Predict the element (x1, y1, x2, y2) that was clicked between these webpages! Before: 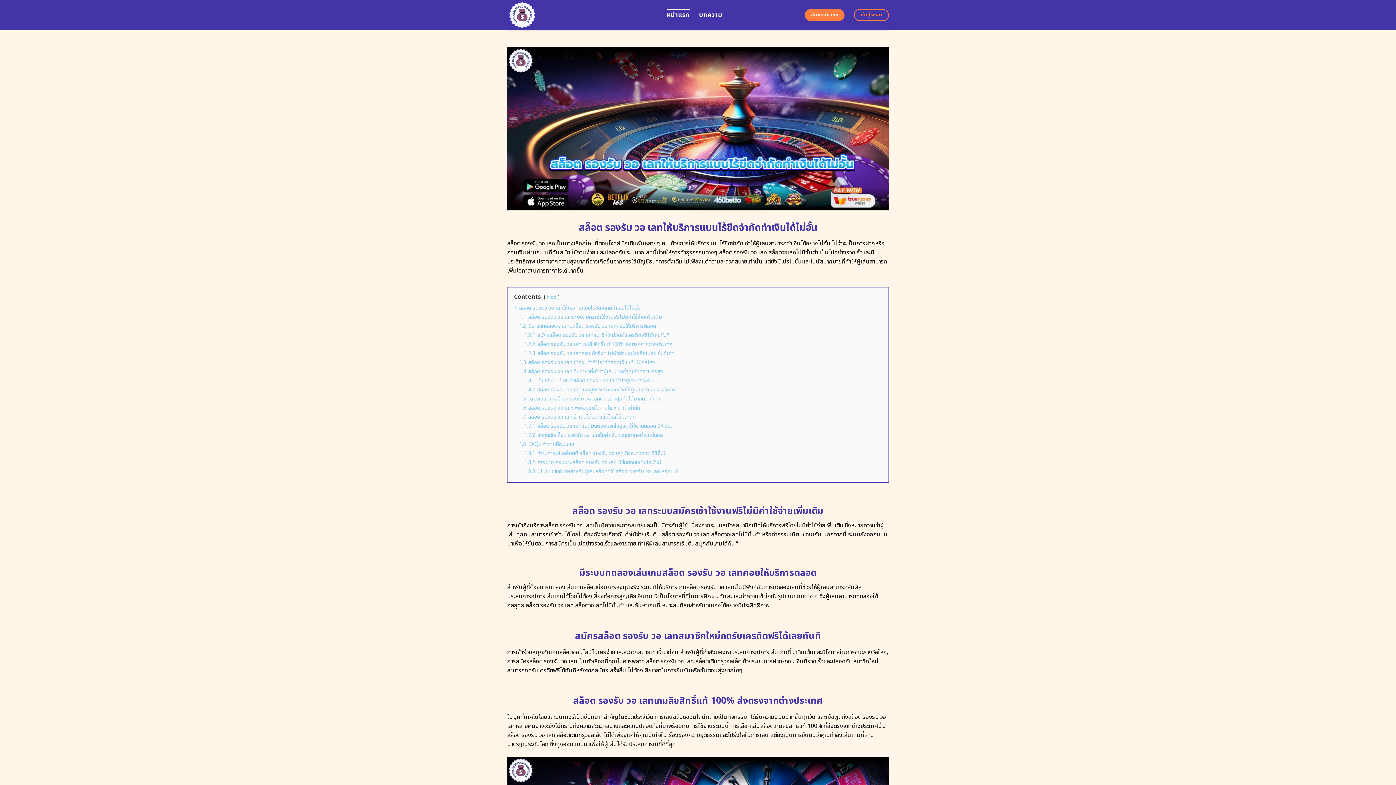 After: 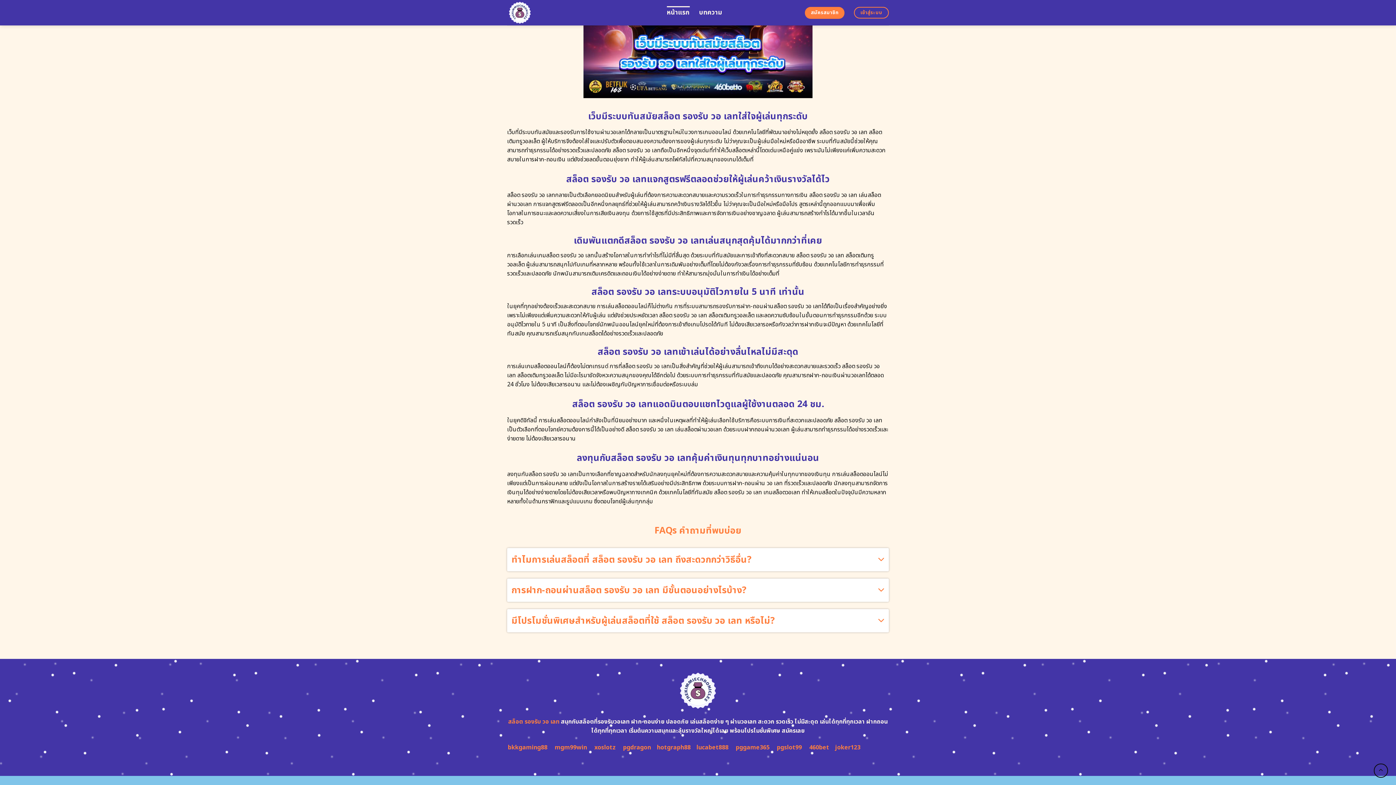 Action: label: 1.8.2 การฝาก-ถอนผ่านสล็อต รองรับ วอ เลท มีขั้นตอนอย่างไรบ้าง? bbox: (524, 458, 662, 466)